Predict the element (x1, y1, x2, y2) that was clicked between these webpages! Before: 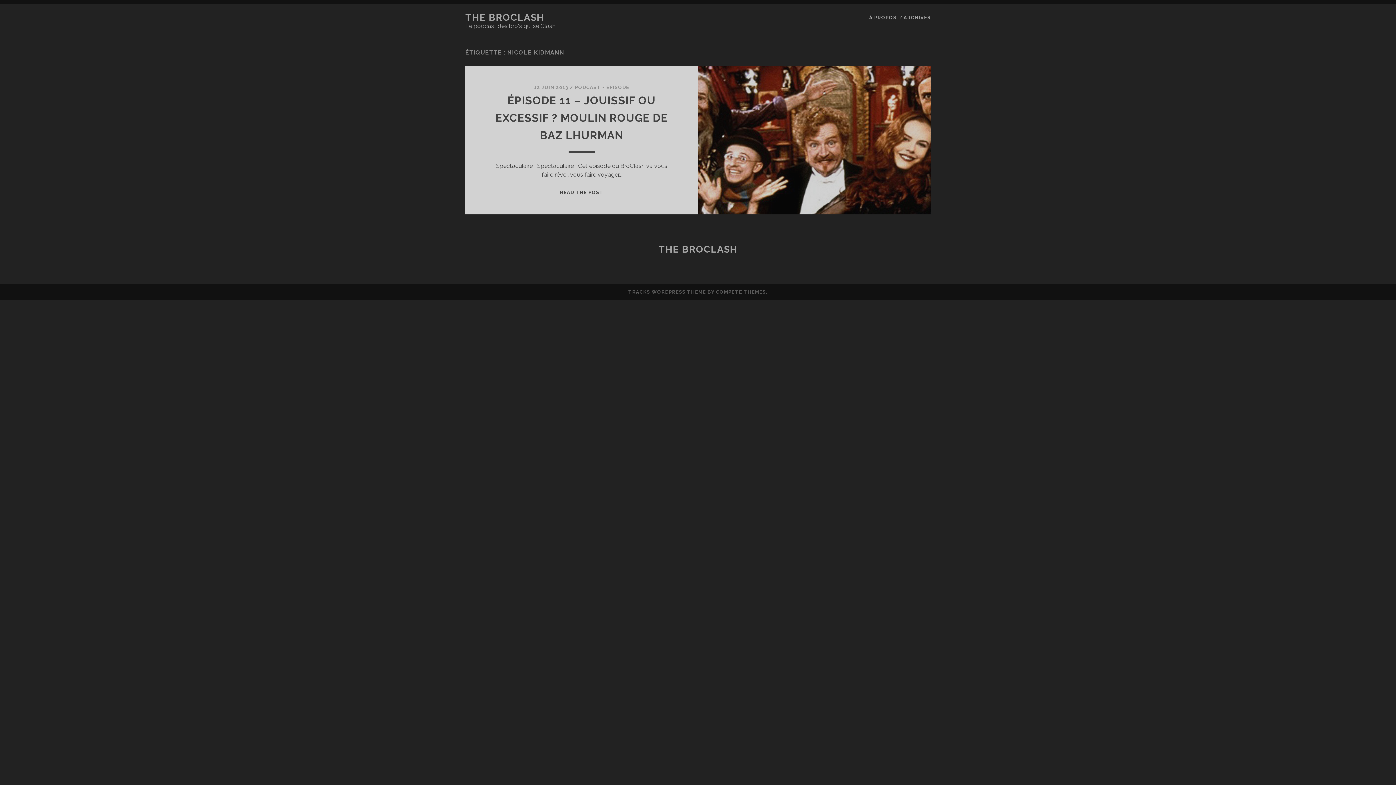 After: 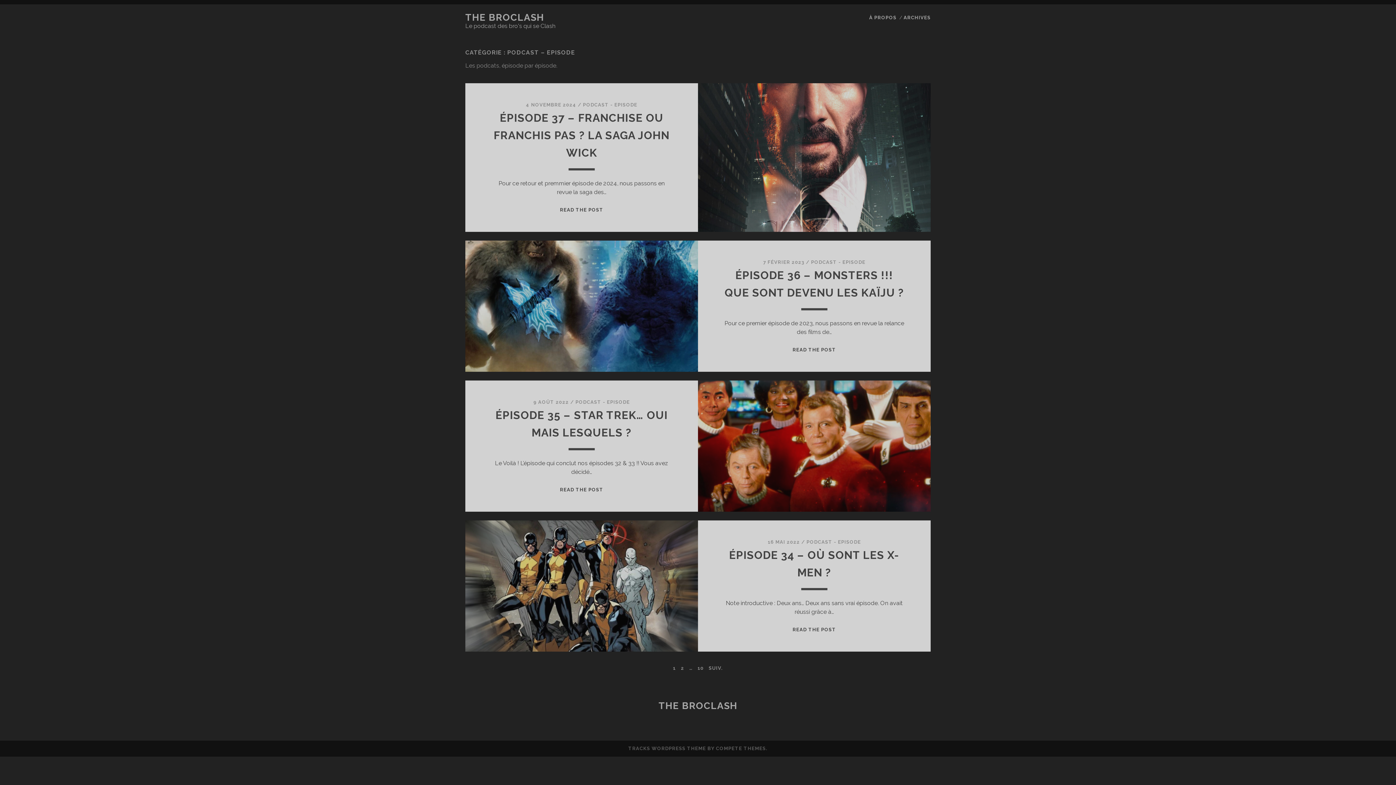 Action: bbox: (575, 84, 629, 90) label: PODCAST - EPISODE